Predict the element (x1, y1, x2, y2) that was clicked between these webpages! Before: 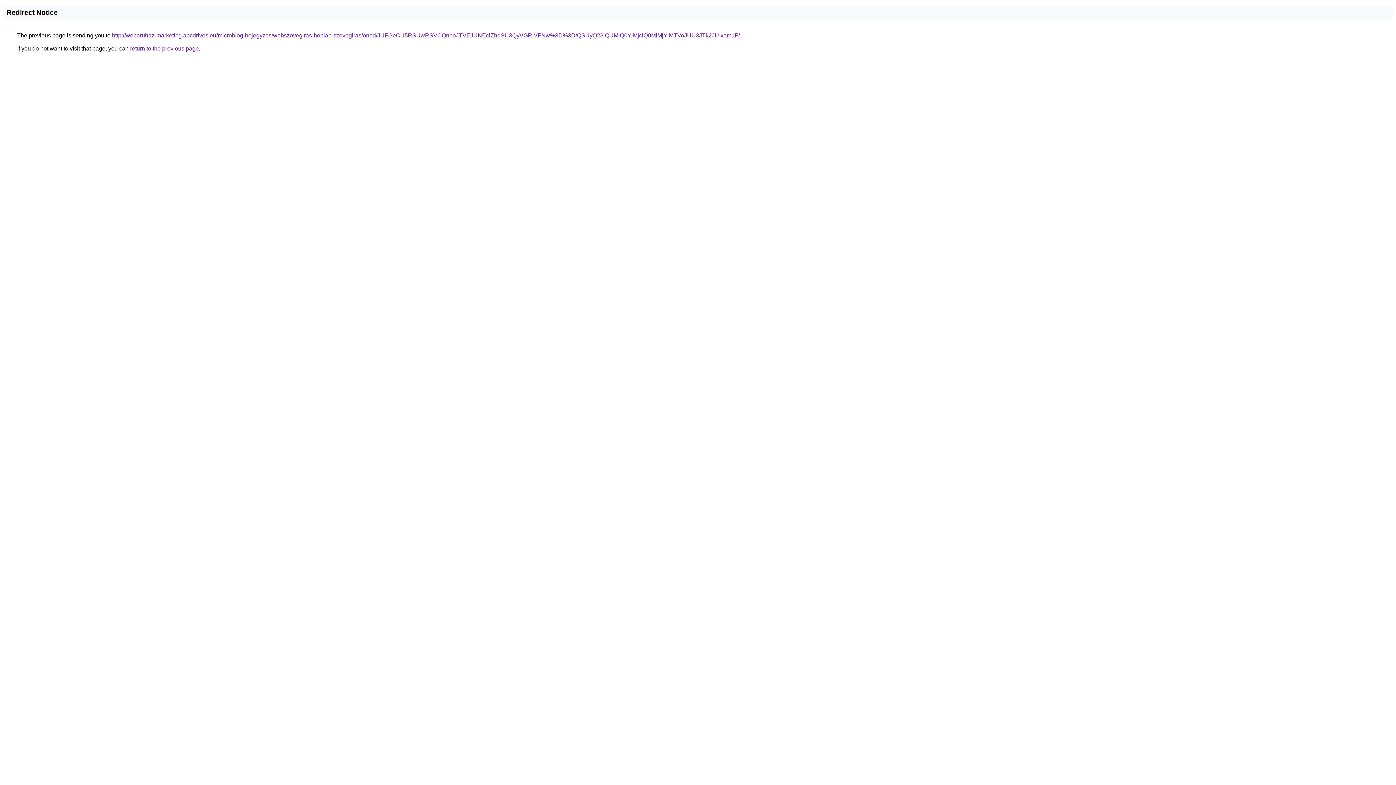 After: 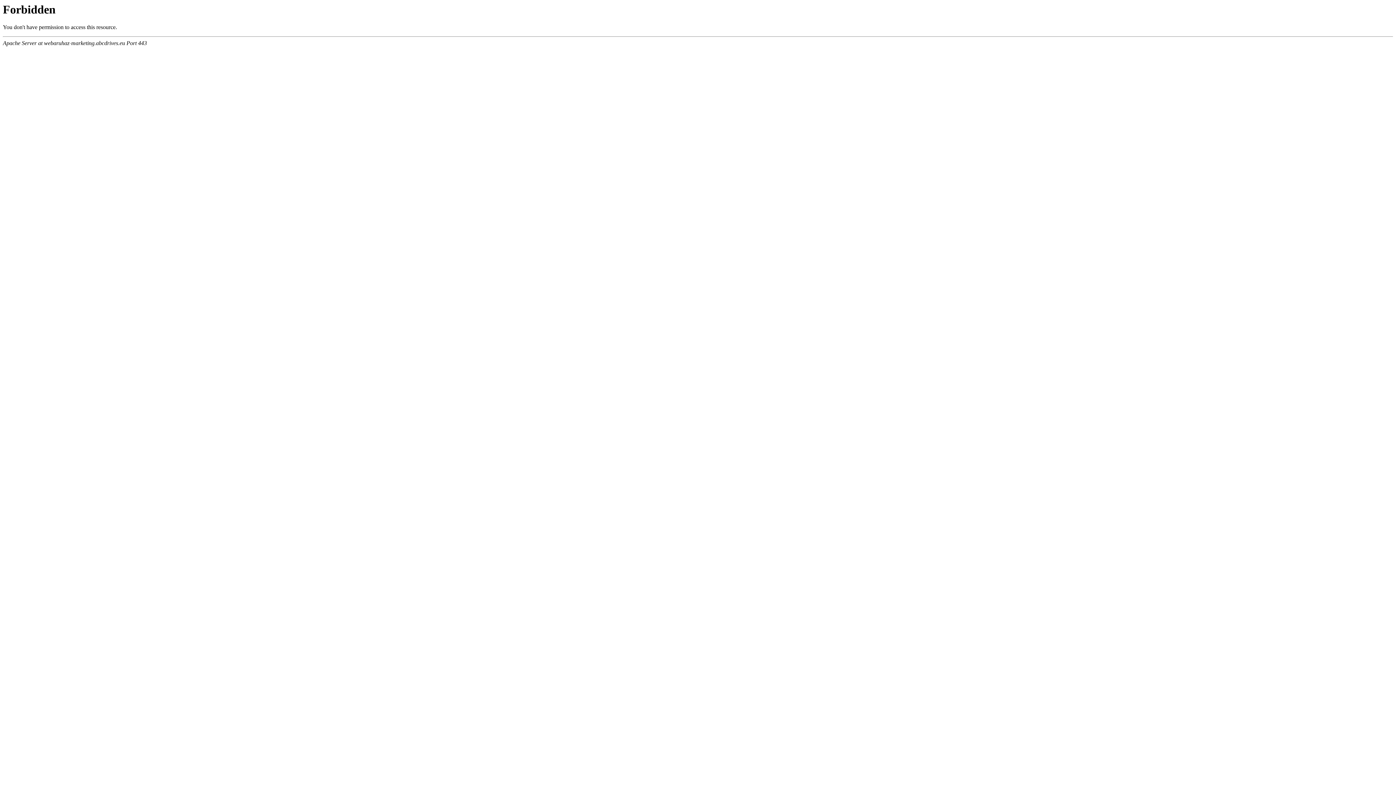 Action: bbox: (112, 32, 740, 38) label: http://webaruhaz-marketing.abcdrives.eu/microblog-bejegyzes/webszovegiras-honlap-szovegiras/onod/JUFGeCU5RSUwRSVCQnpoJTVEJUNEclZhdSU3QyVGRiVFNw%3D%3D/QSUyQ28lQUMlQ0YlMjclQ0MlMjYlMTVoJUU3JTk2JUIxam1F/